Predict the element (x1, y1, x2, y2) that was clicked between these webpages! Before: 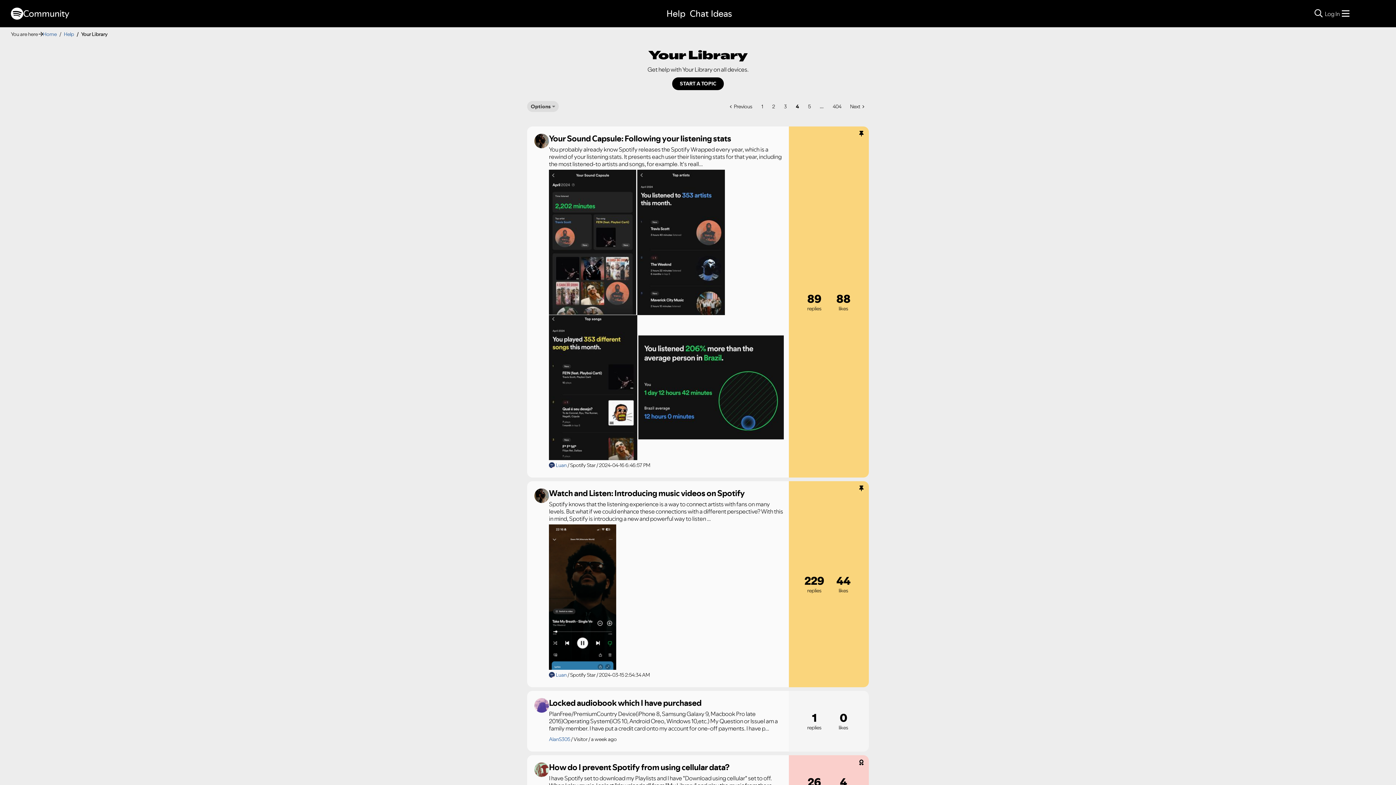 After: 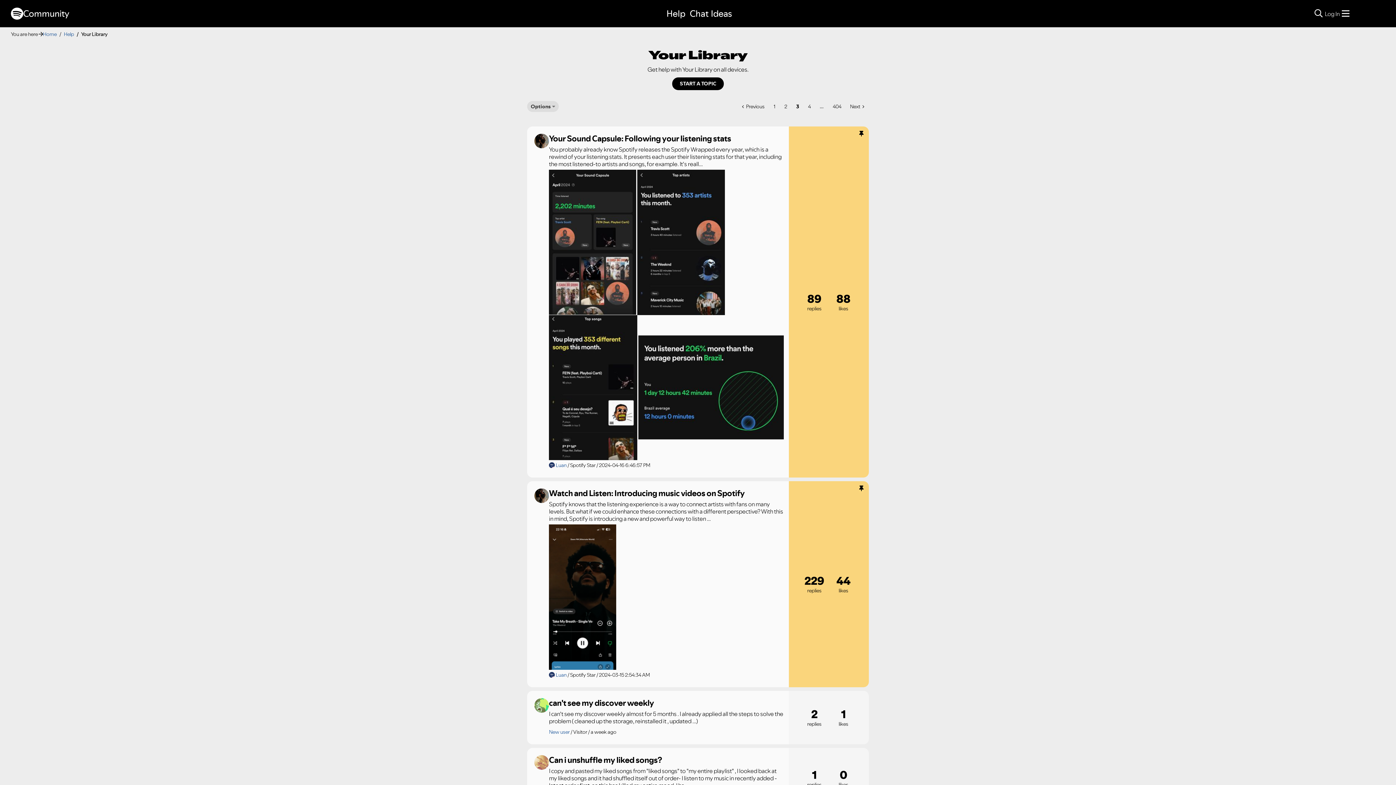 Action: label: Previous Page bbox: (725, 99, 757, 113)